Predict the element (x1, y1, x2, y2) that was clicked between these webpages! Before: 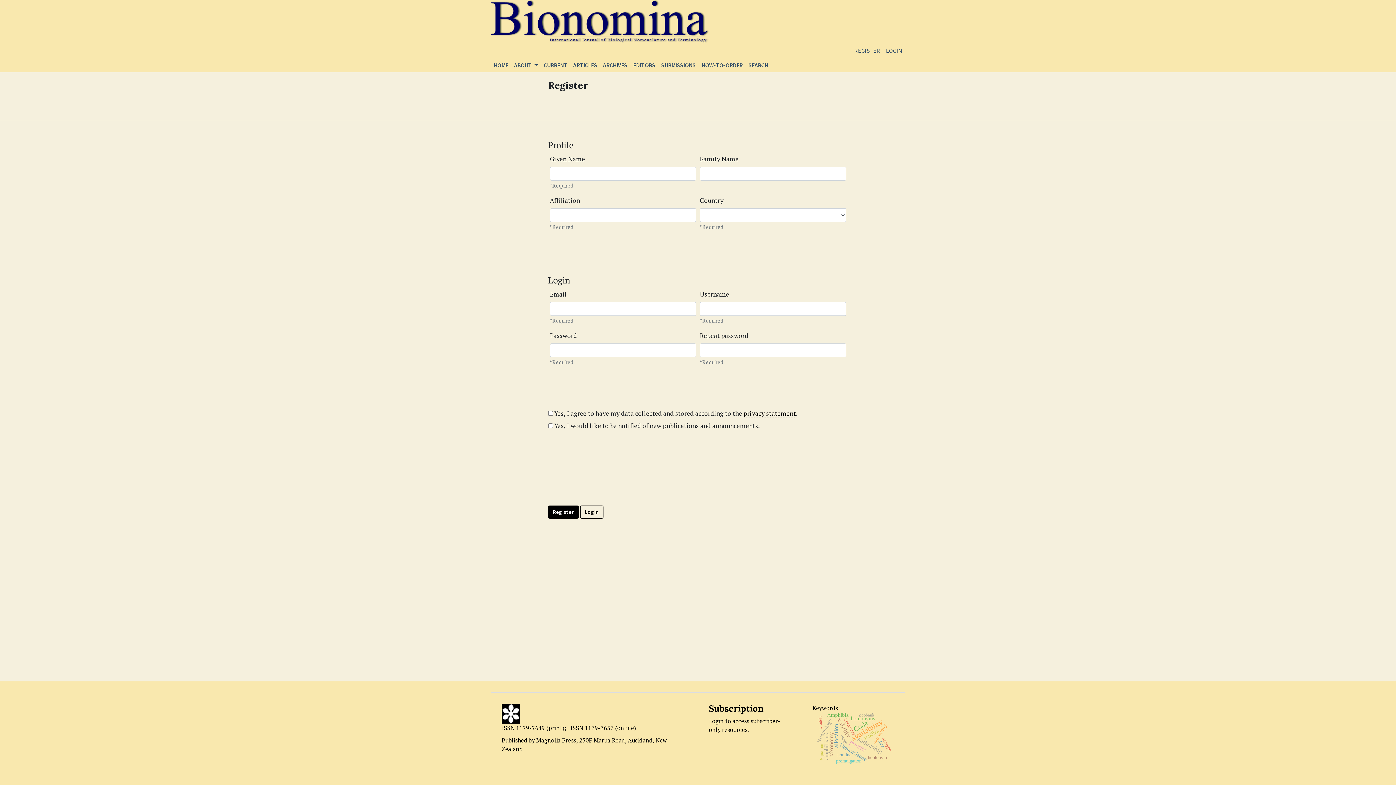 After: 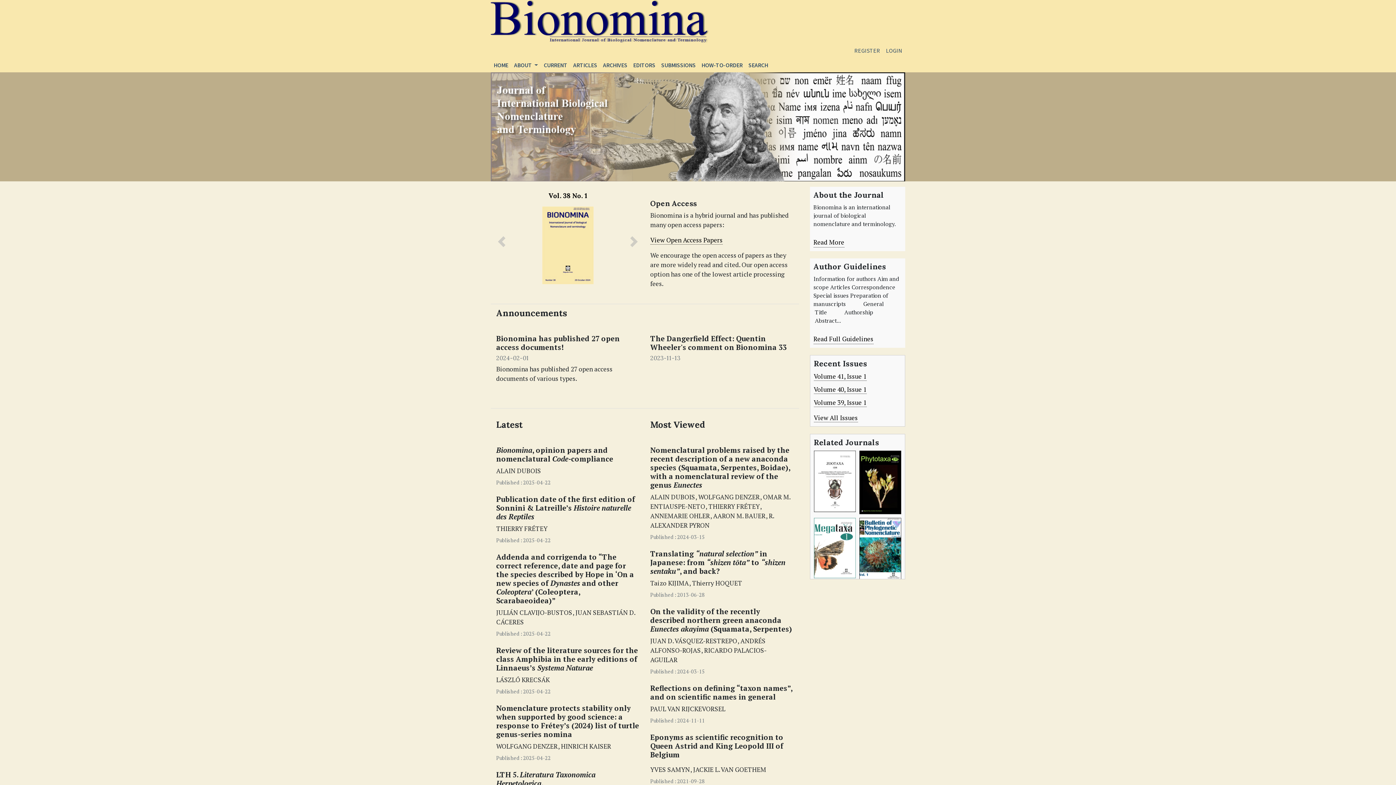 Action: label: HOME bbox: (490, 57, 511, 72)